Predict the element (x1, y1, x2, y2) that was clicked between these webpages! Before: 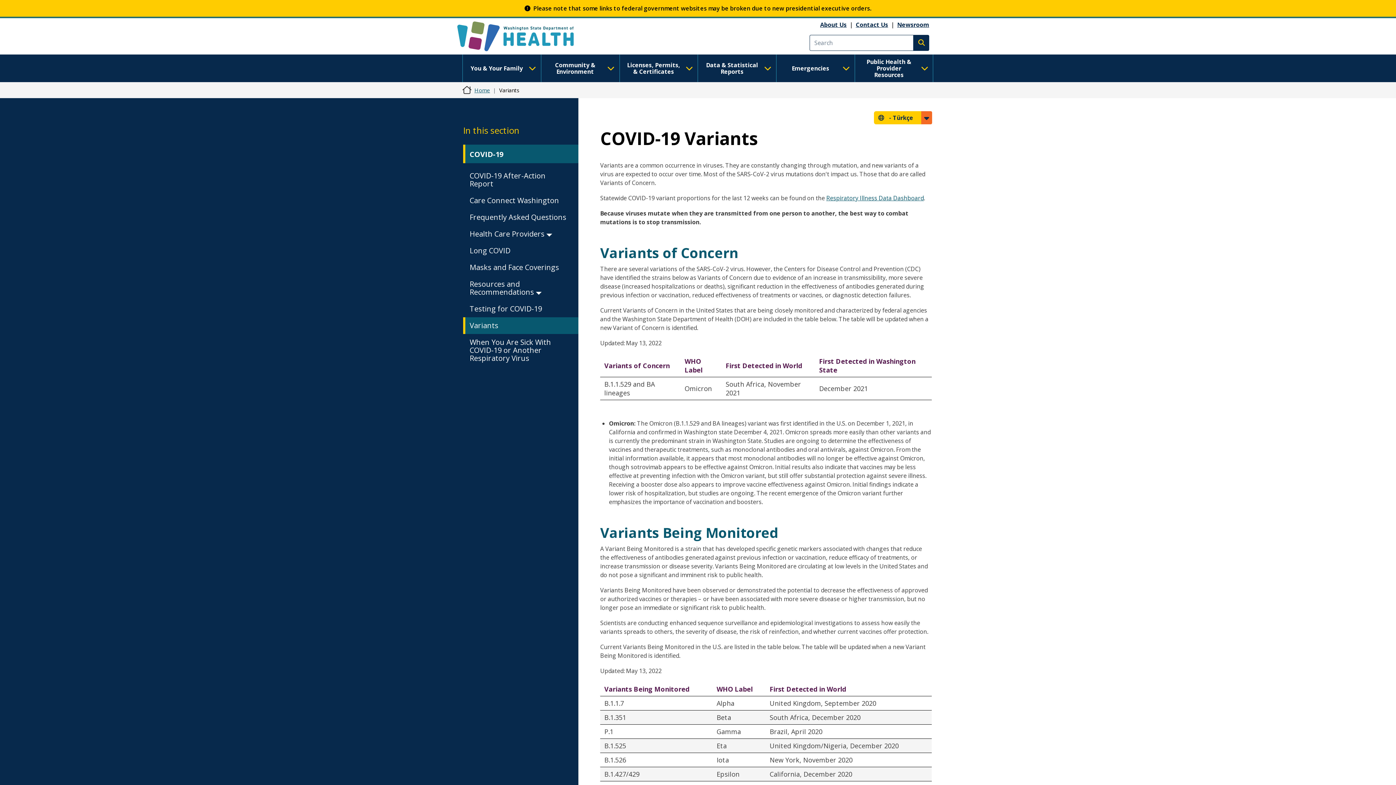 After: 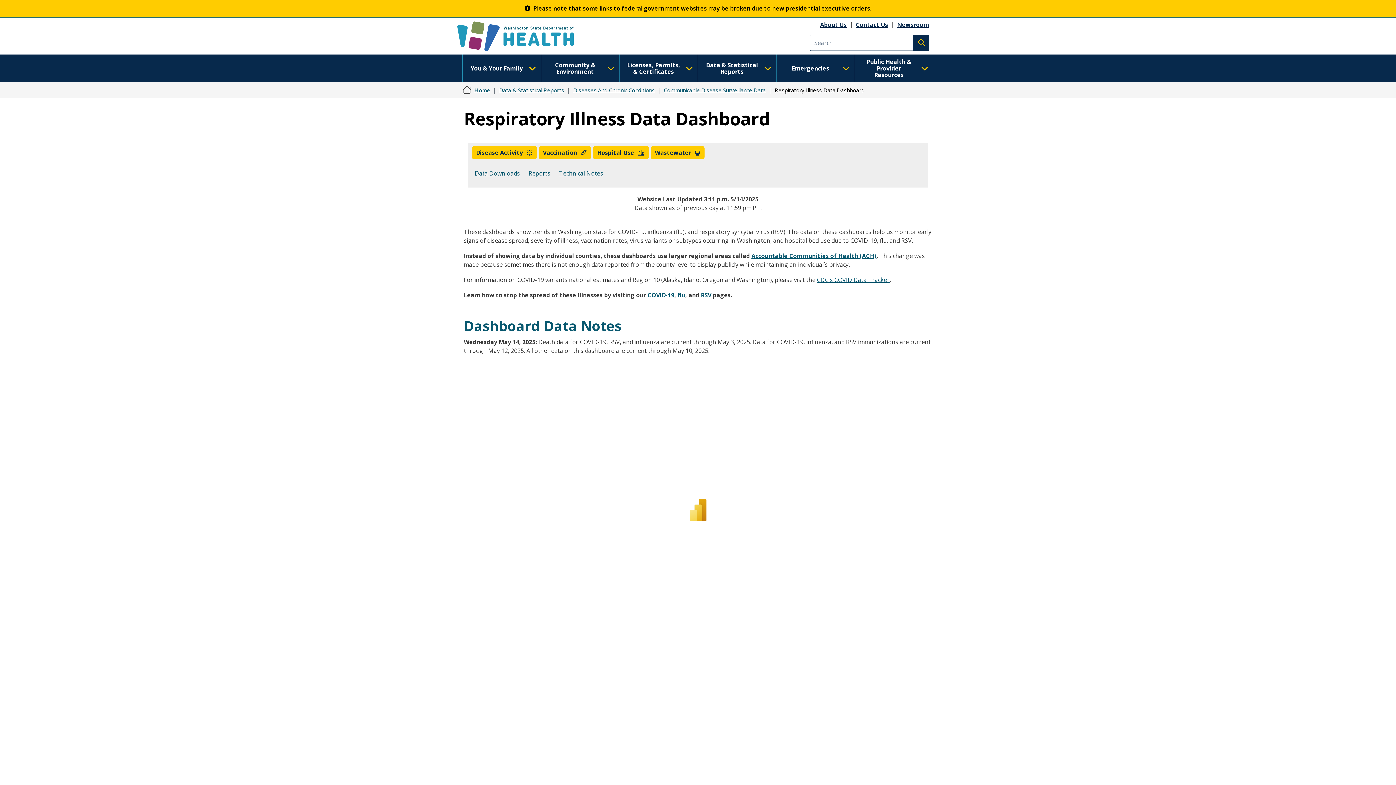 Action: label: Respiratory Illness Data Dashboard bbox: (826, 194, 924, 202)